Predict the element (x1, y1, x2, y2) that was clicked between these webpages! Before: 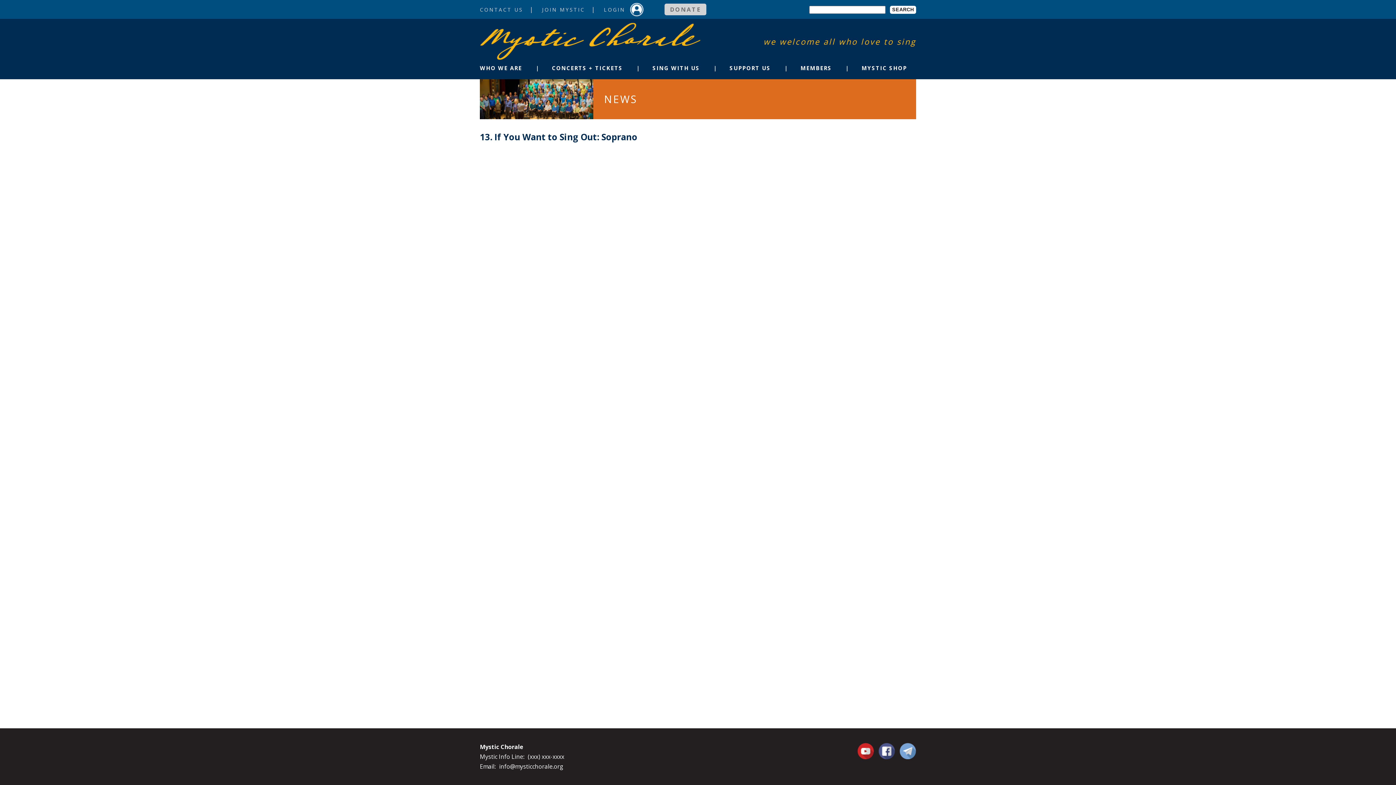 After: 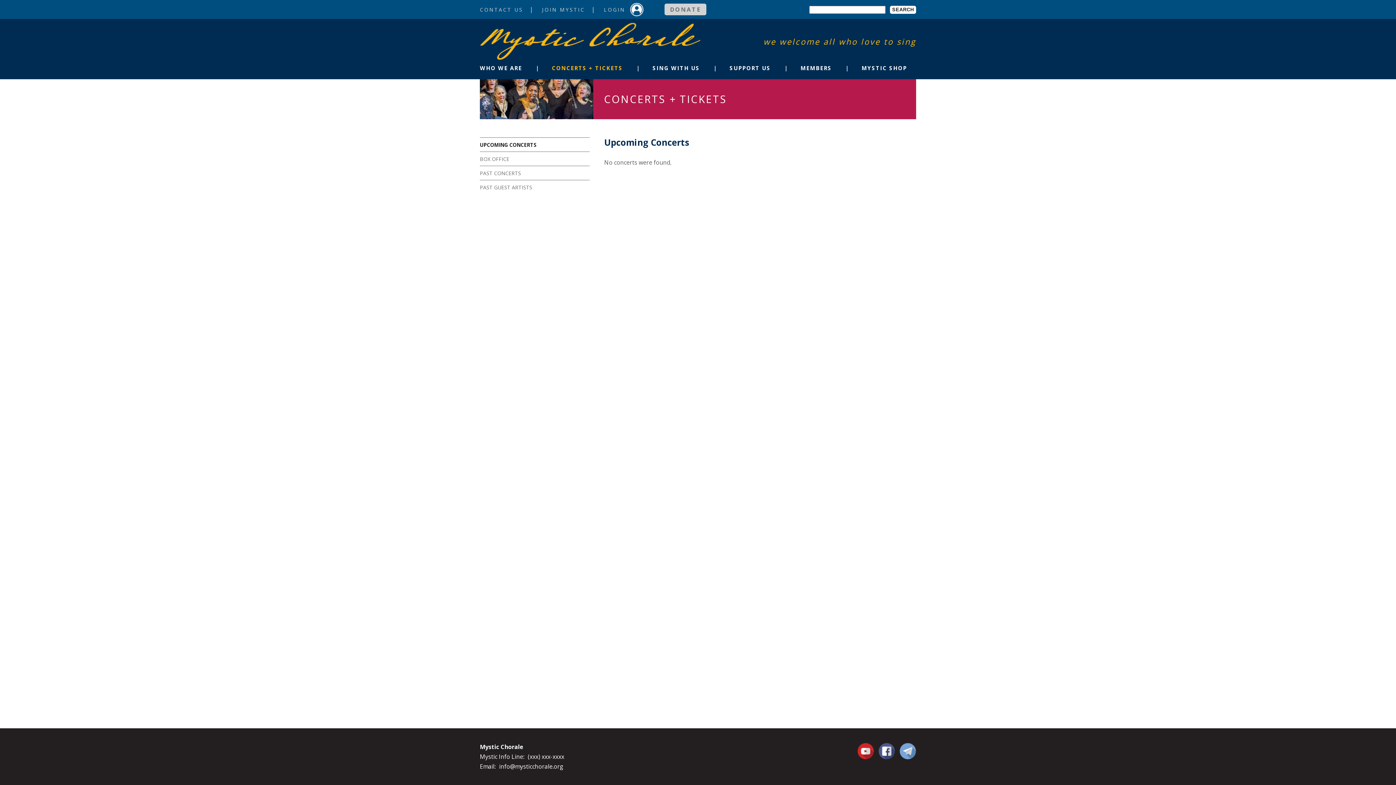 Action: label: CONCERTS + TICKETS bbox: (552, 64, 622, 71)